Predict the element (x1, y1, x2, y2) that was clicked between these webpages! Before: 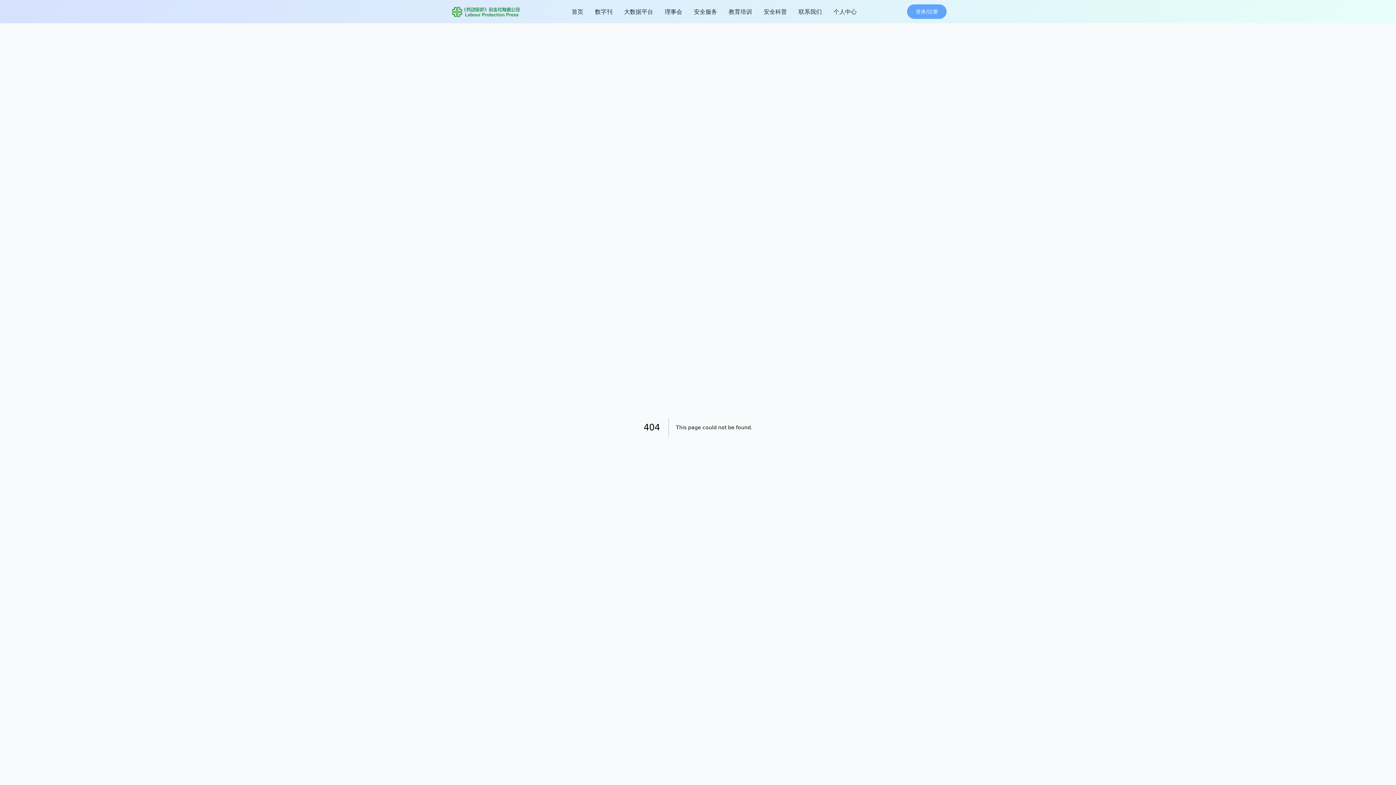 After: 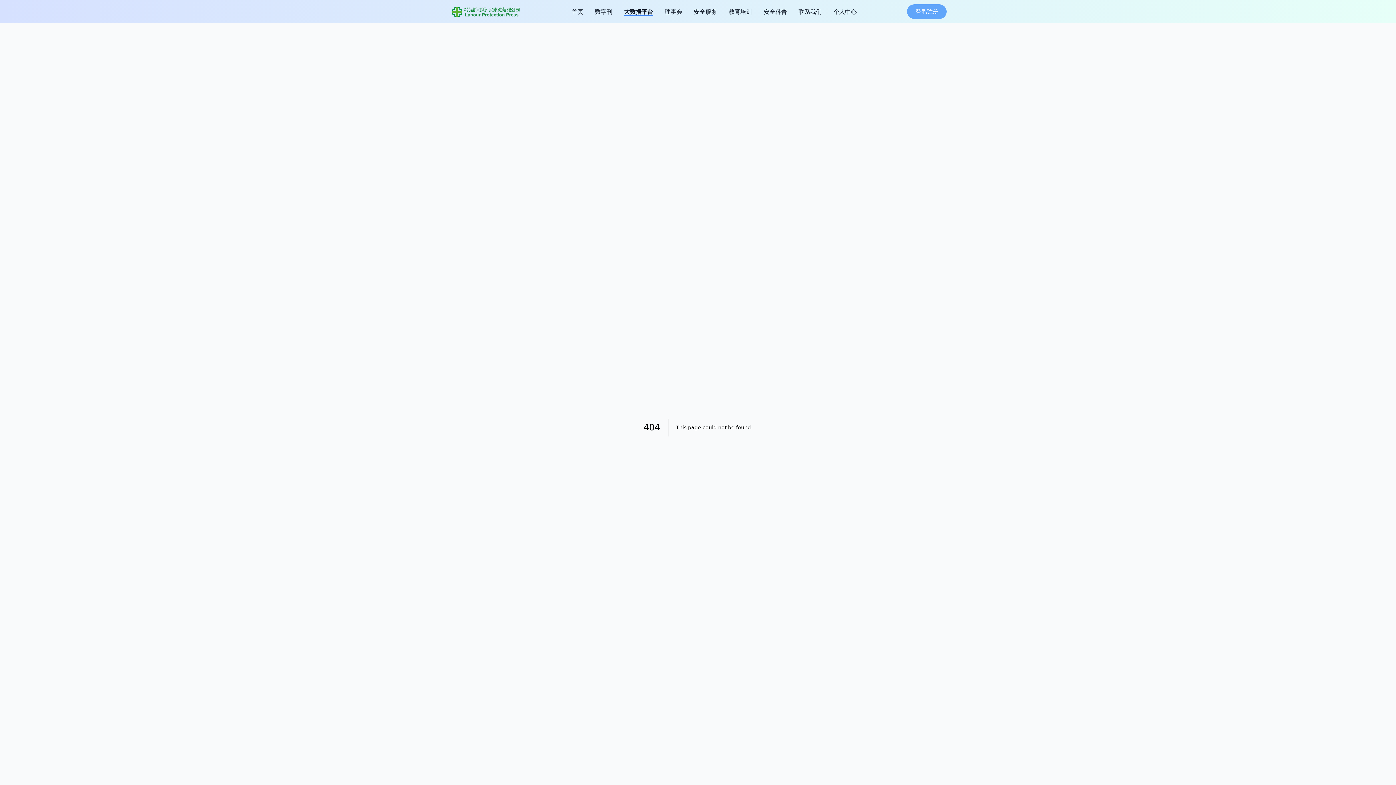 Action: bbox: (624, 7, 653, 16) label: 大数据平台